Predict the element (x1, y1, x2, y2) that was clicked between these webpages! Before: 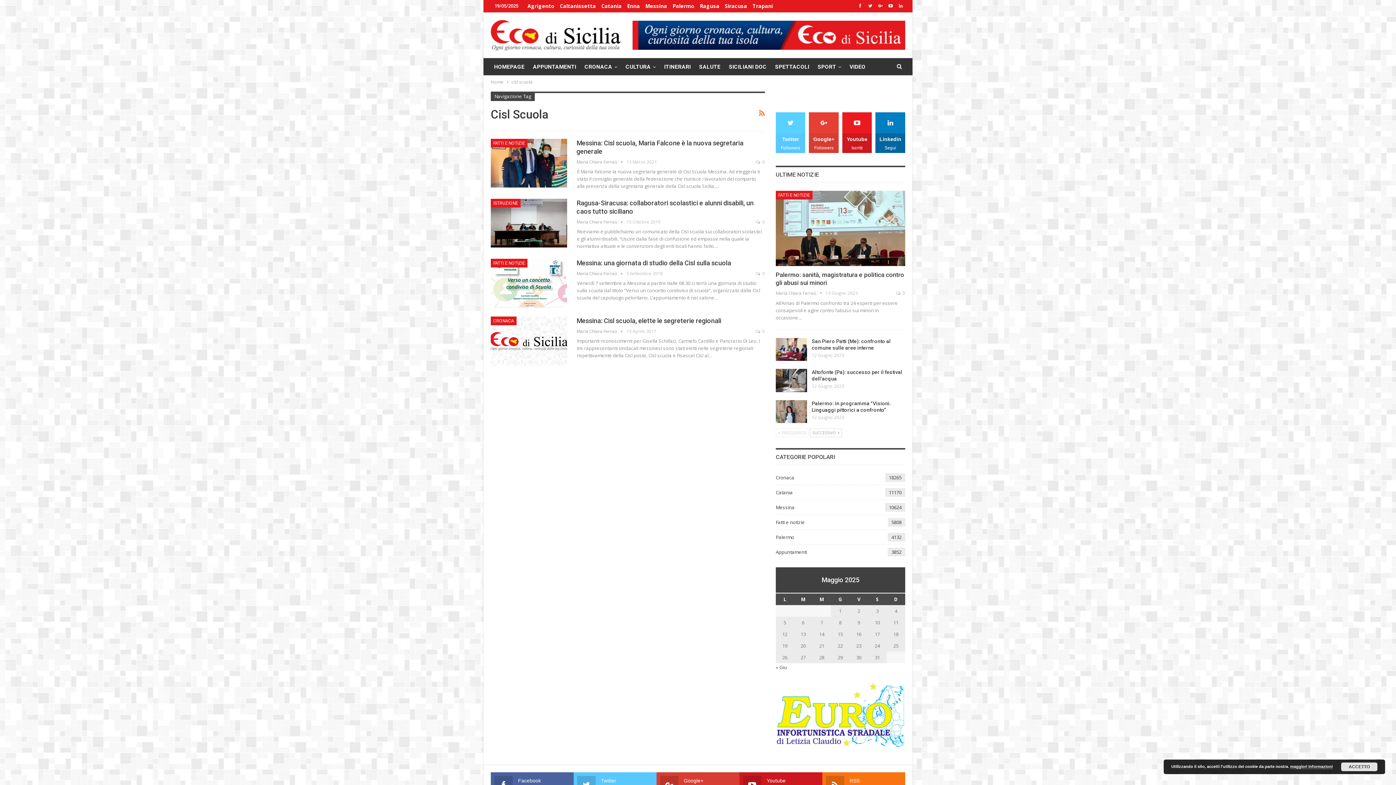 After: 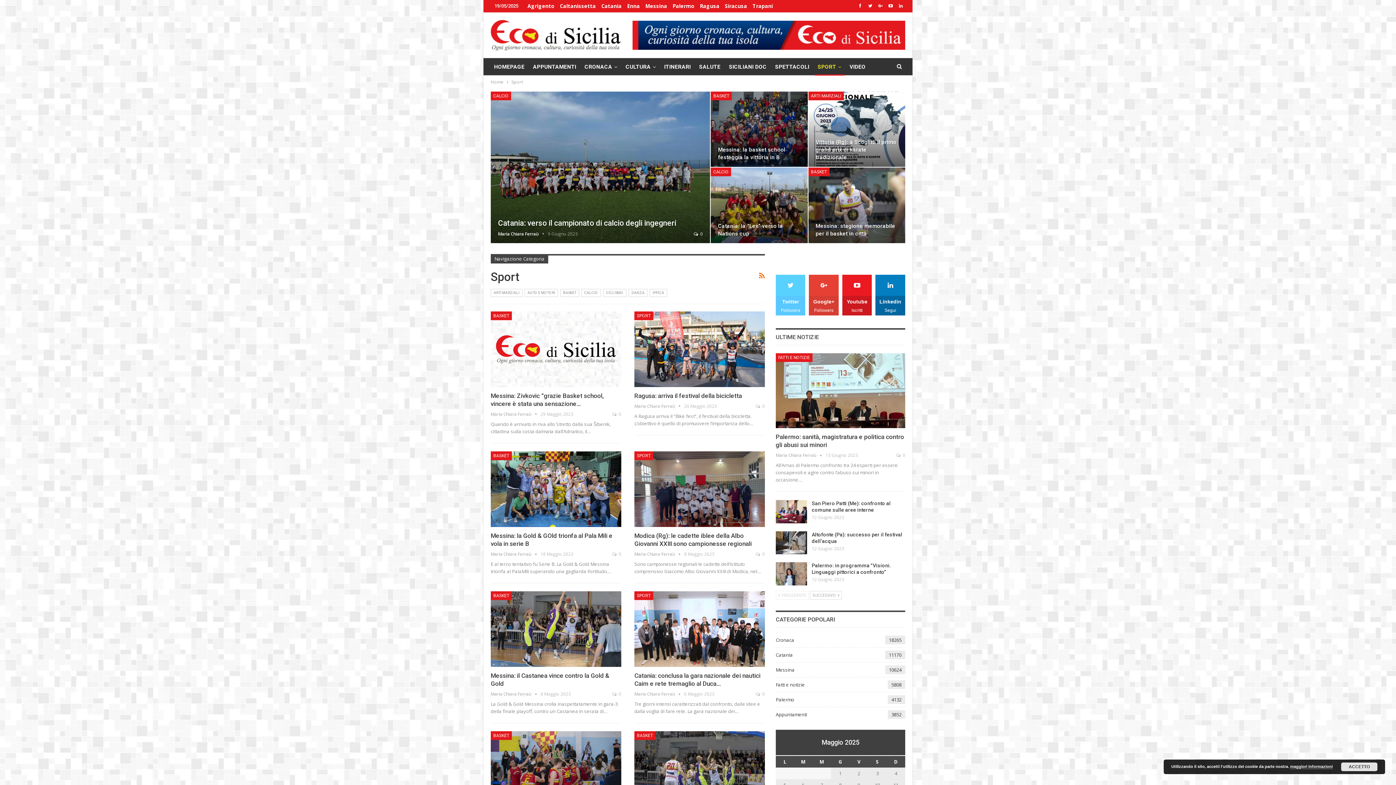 Action: label: SPORT bbox: (814, 58, 844, 75)